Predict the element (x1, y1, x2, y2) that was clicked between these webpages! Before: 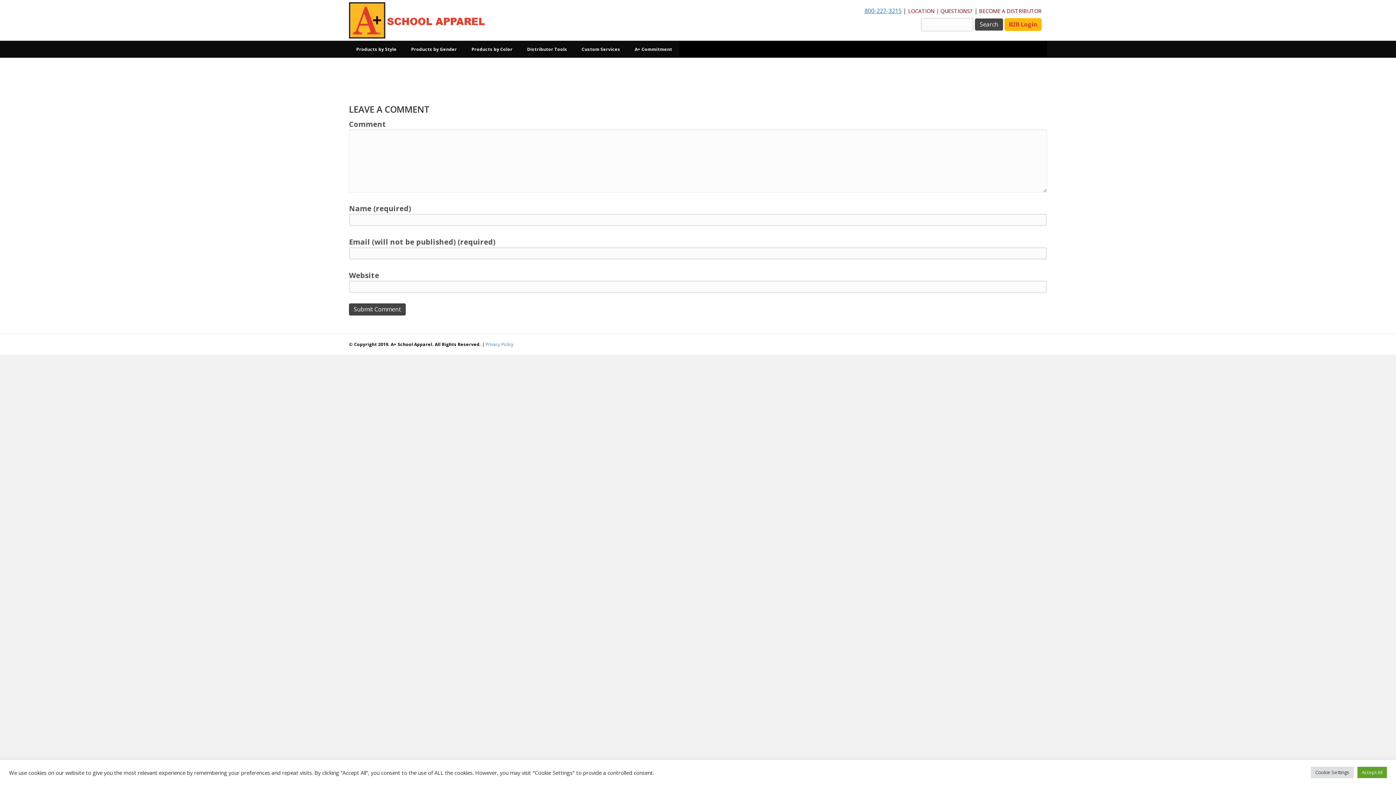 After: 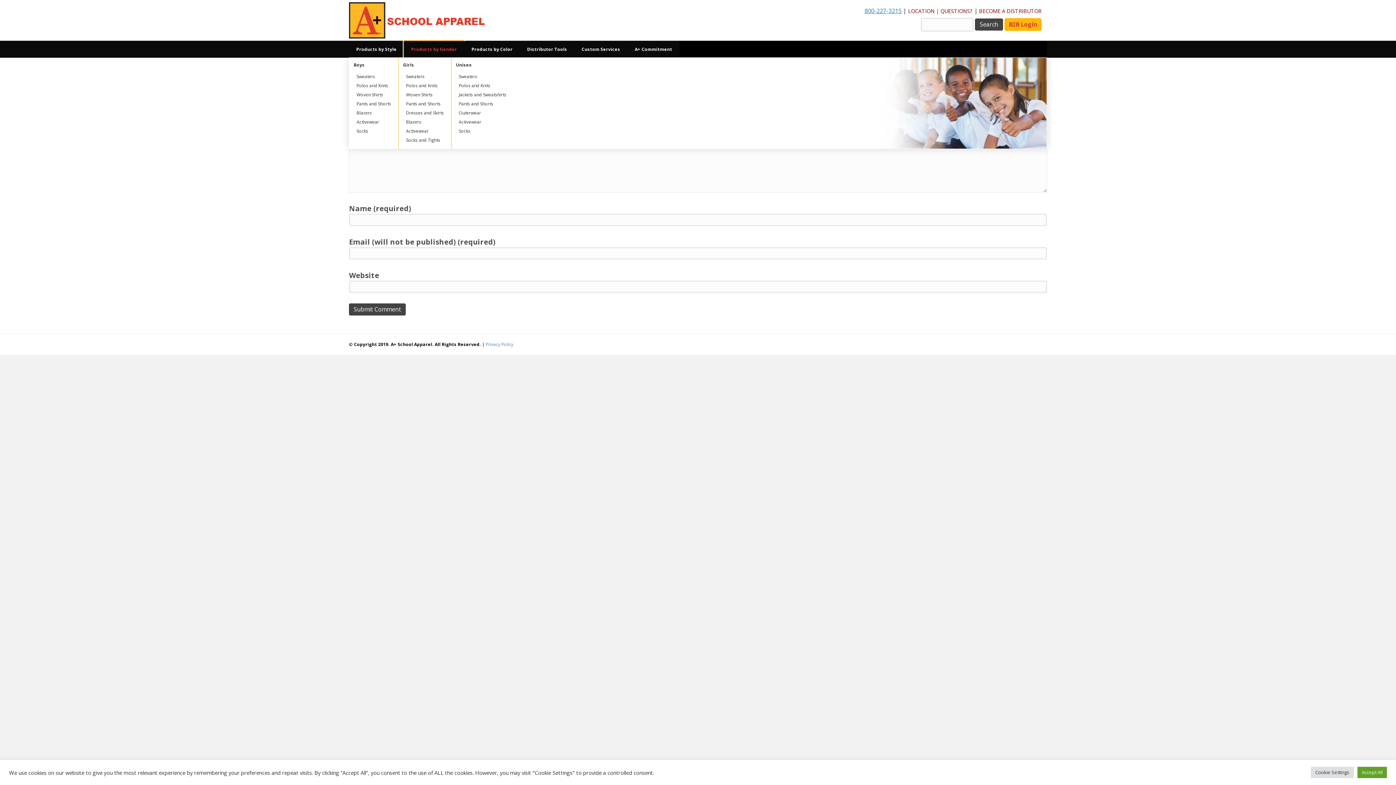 Action: label: Products by Gender bbox: (404, 41, 464, 57)